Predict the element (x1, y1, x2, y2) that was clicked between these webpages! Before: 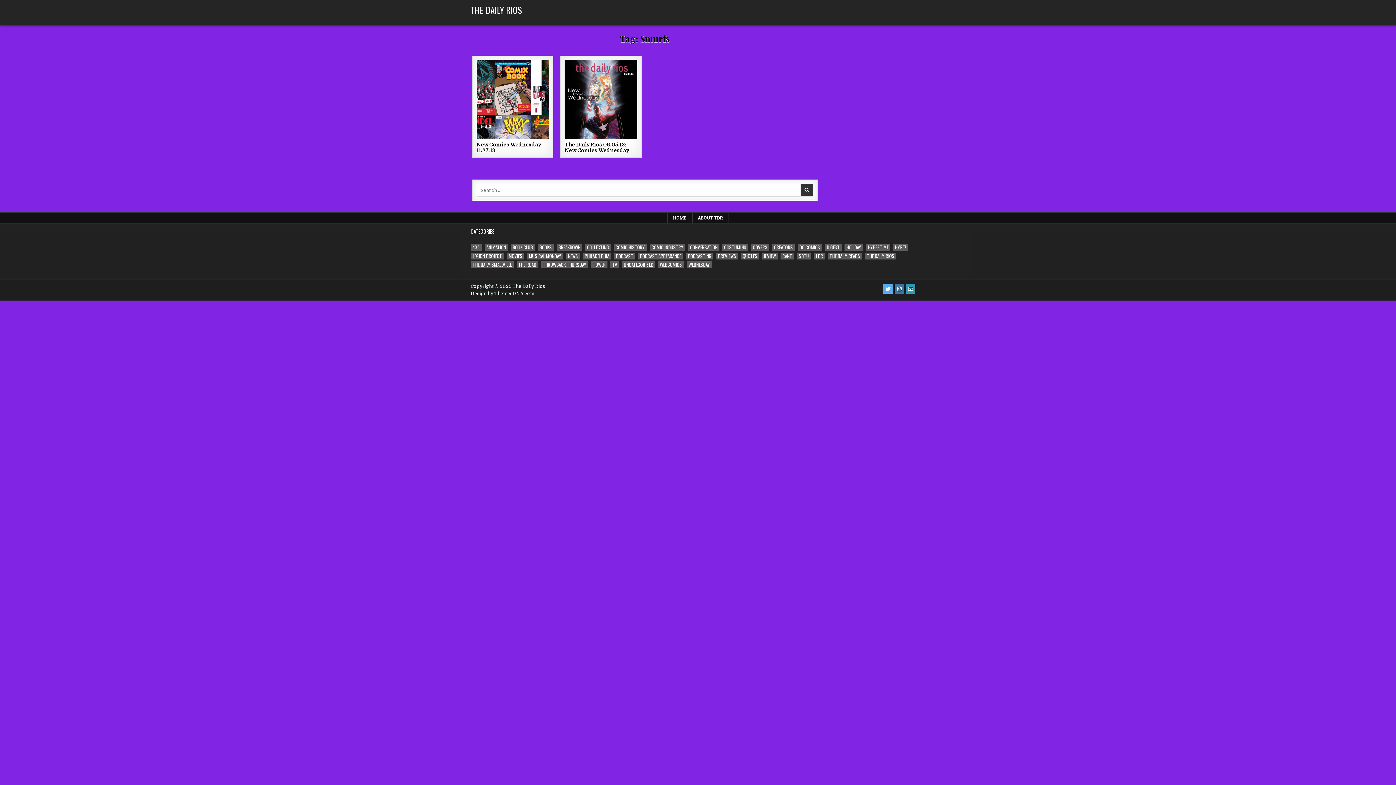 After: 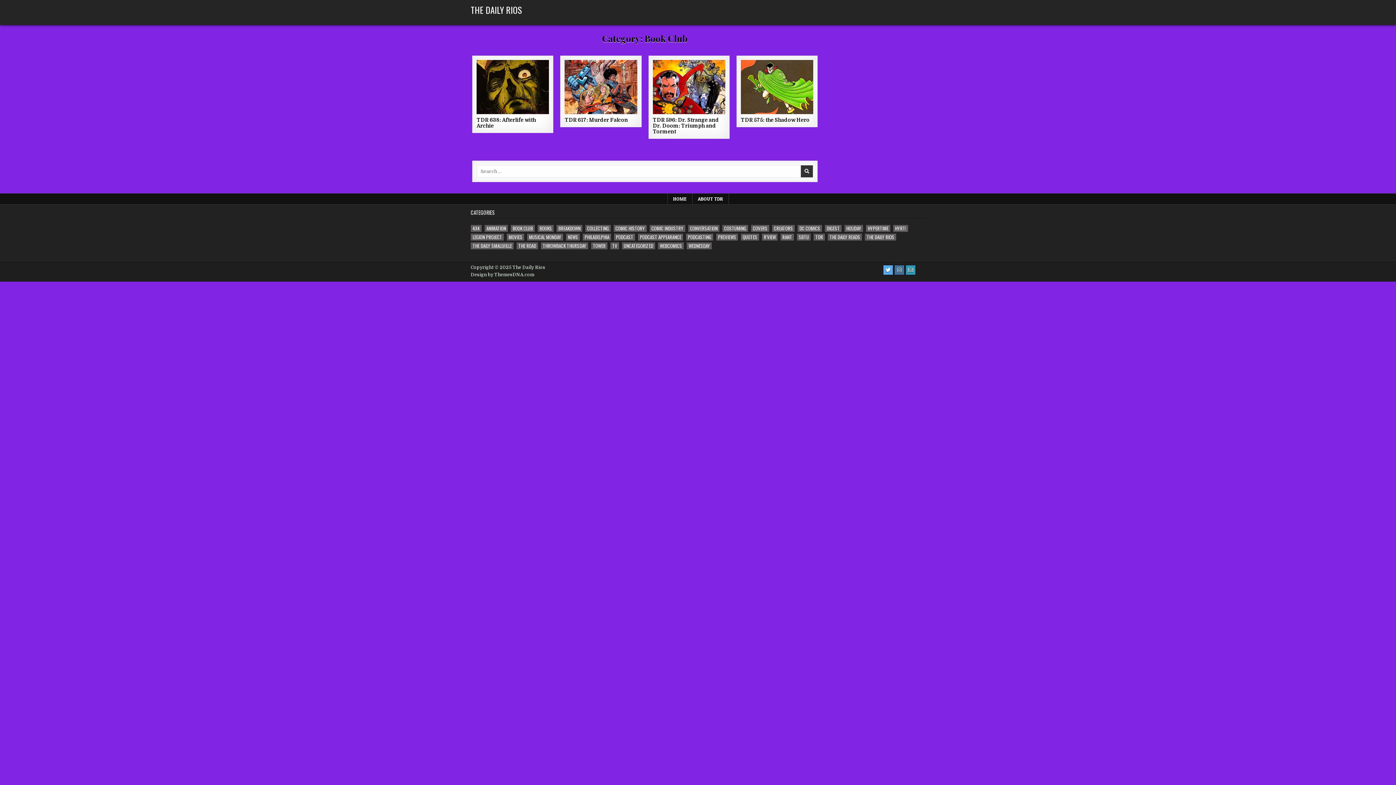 Action: bbox: (510, 244, 534, 250) label: Book Club (4 items)